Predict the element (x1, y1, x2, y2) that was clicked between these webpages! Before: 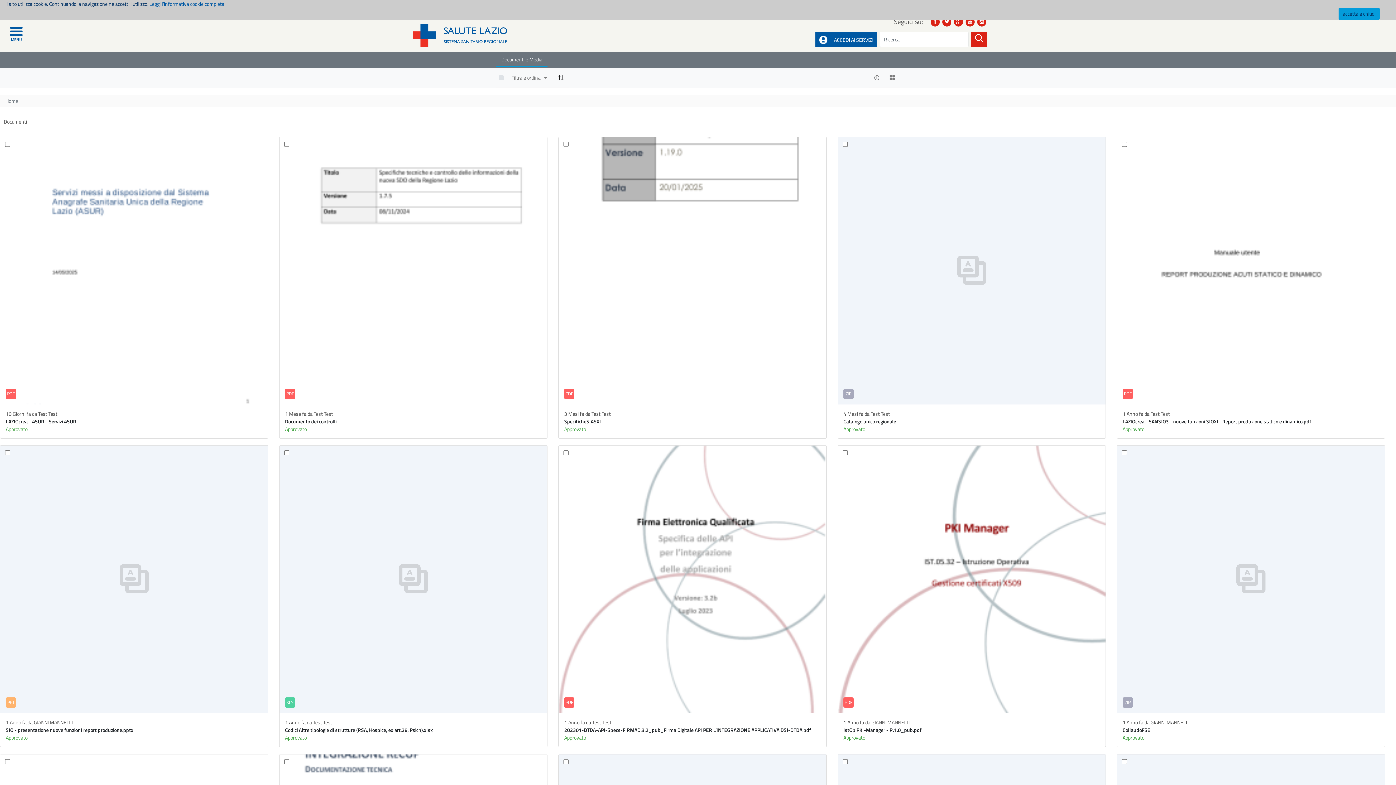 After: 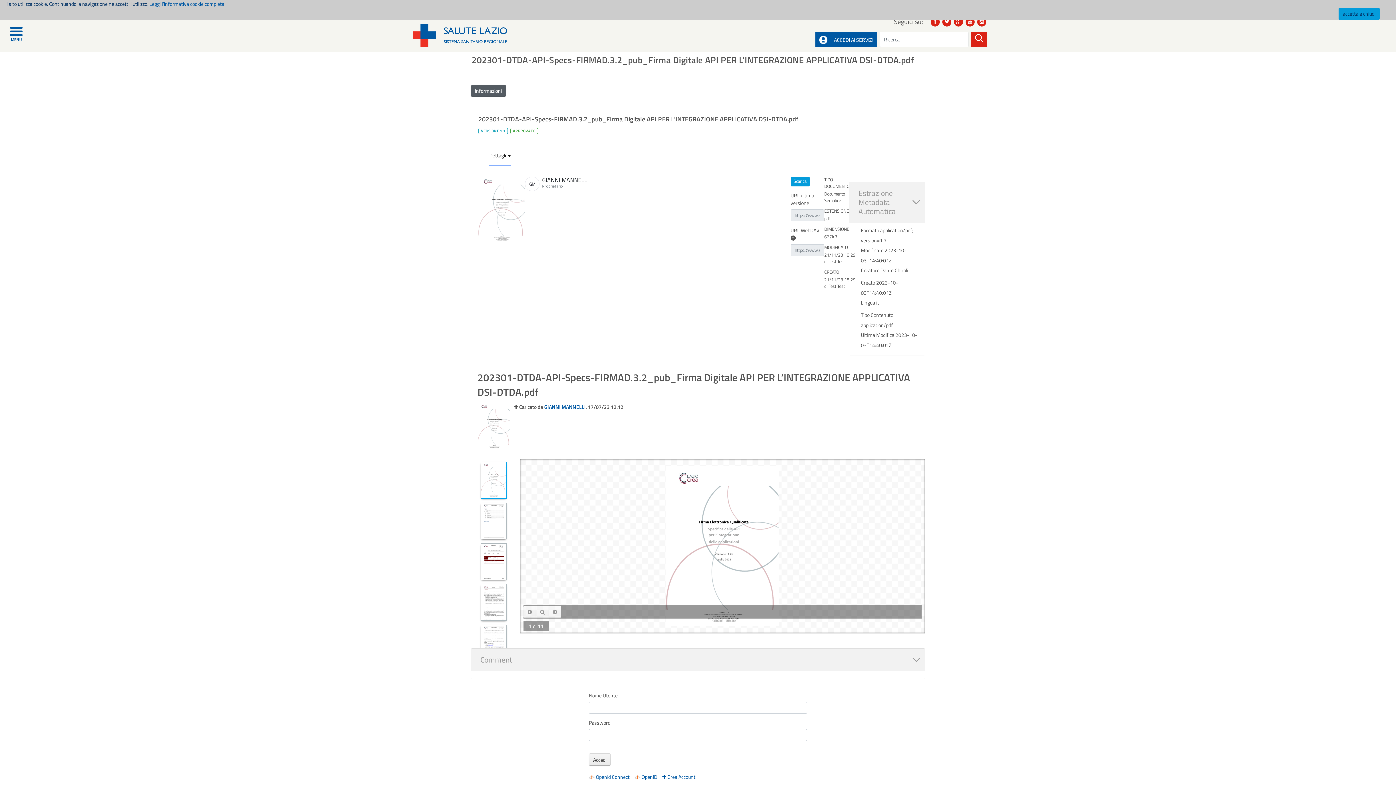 Action: label: 202301-DTDA-API-Specs-FIRMAD.3.2_pub_Firma Digitale API PER L’INTEGRAZIONE APPLICATIVA DSI-DTDA.pdf bbox: (564, 726, 811, 734)